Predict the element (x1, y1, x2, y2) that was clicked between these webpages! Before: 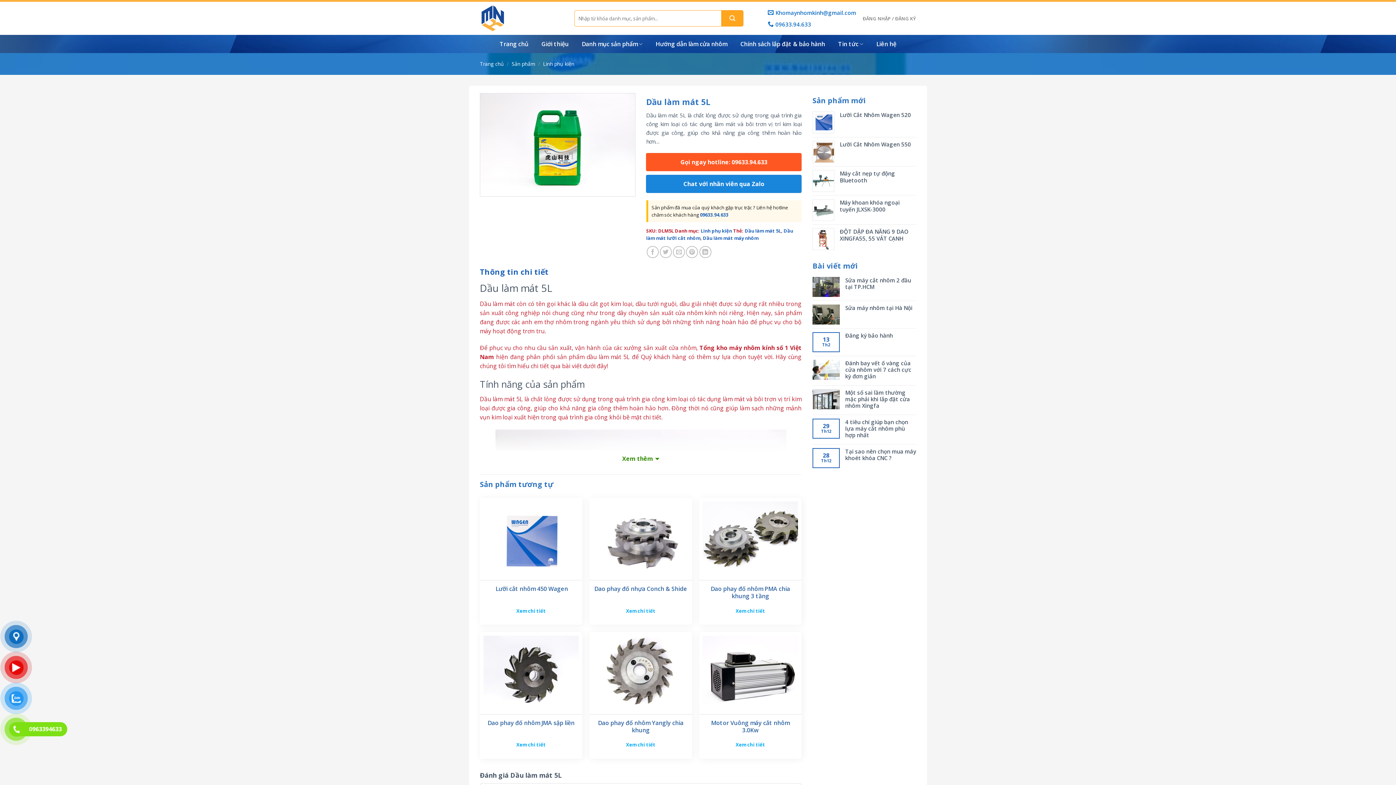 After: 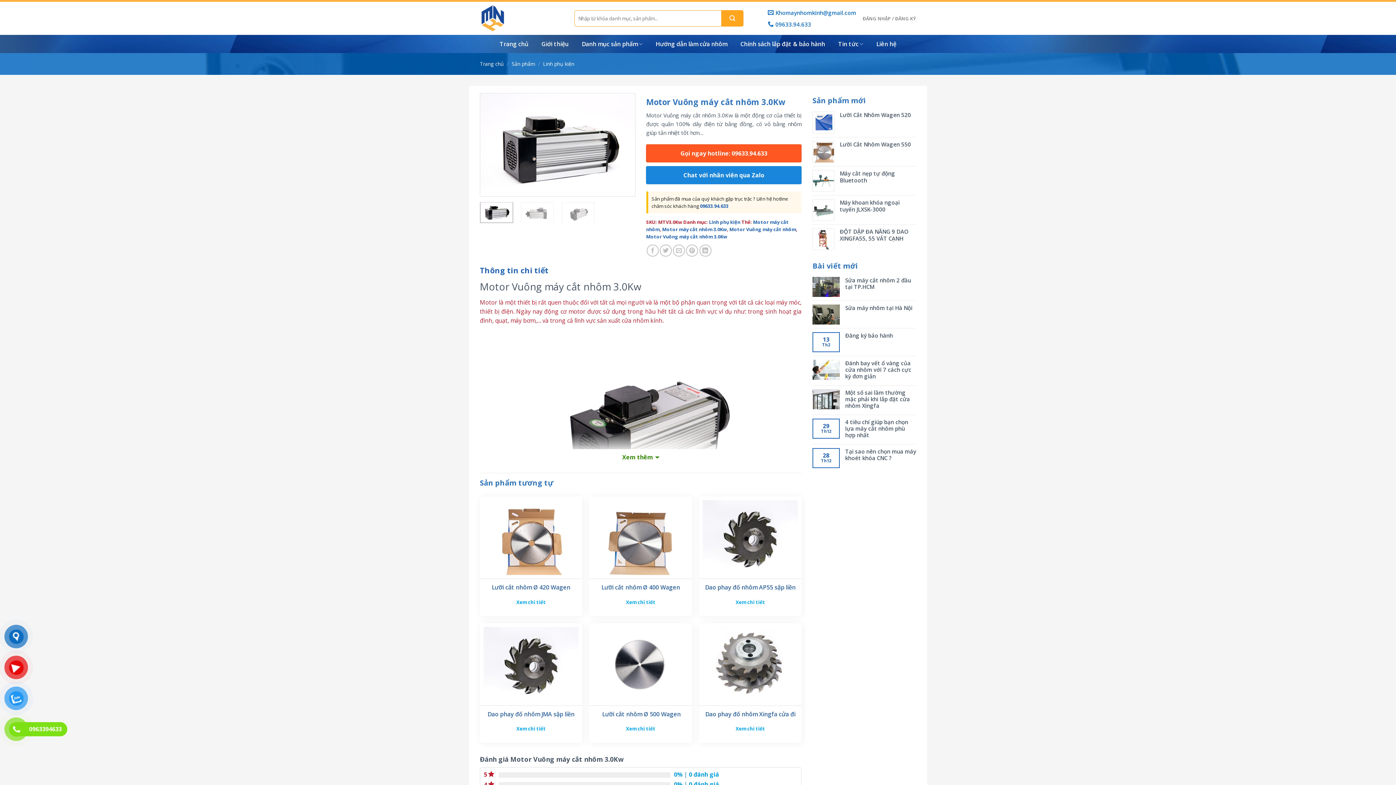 Action: label: Đọc thêm về “Motor Vuông máy cắt nhôm 3.0Kw” bbox: (730, 740, 770, 751)